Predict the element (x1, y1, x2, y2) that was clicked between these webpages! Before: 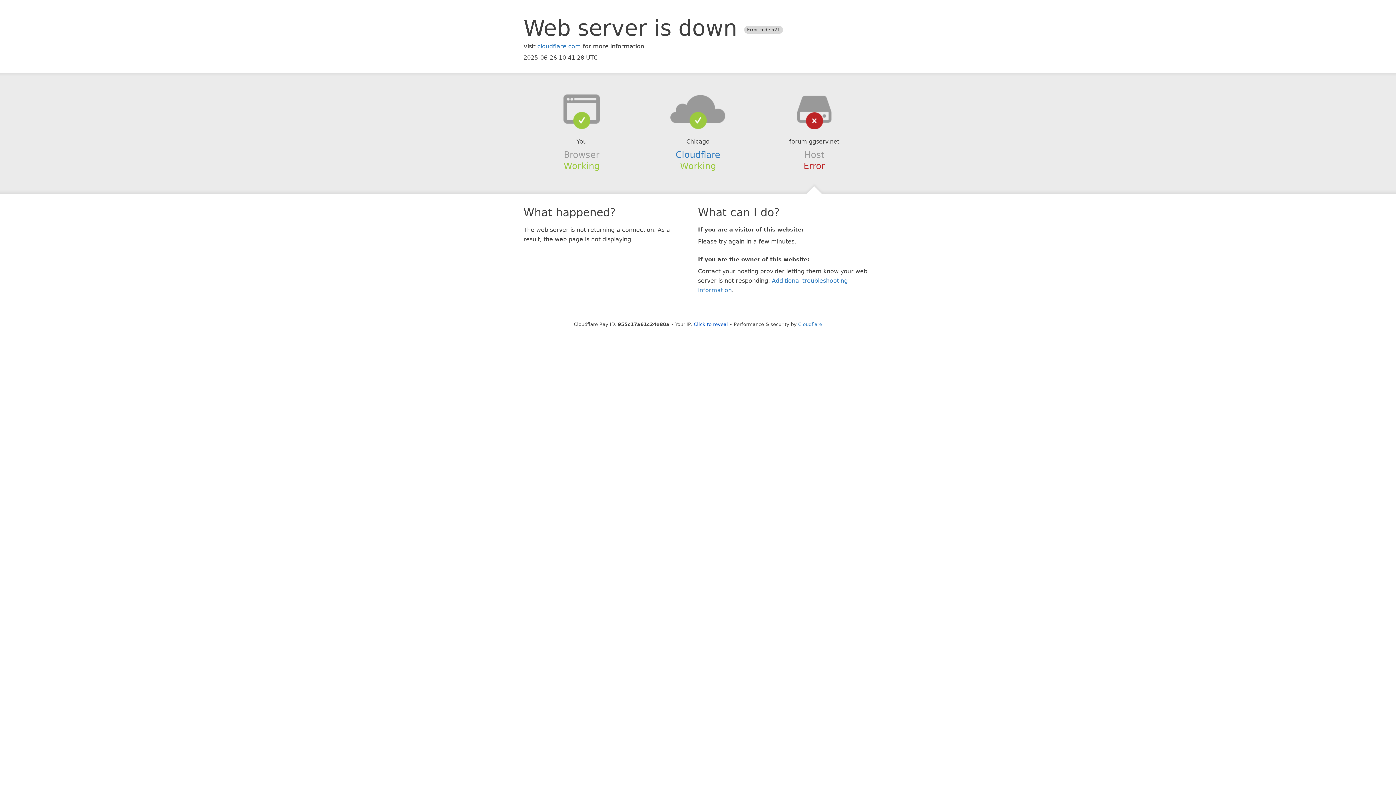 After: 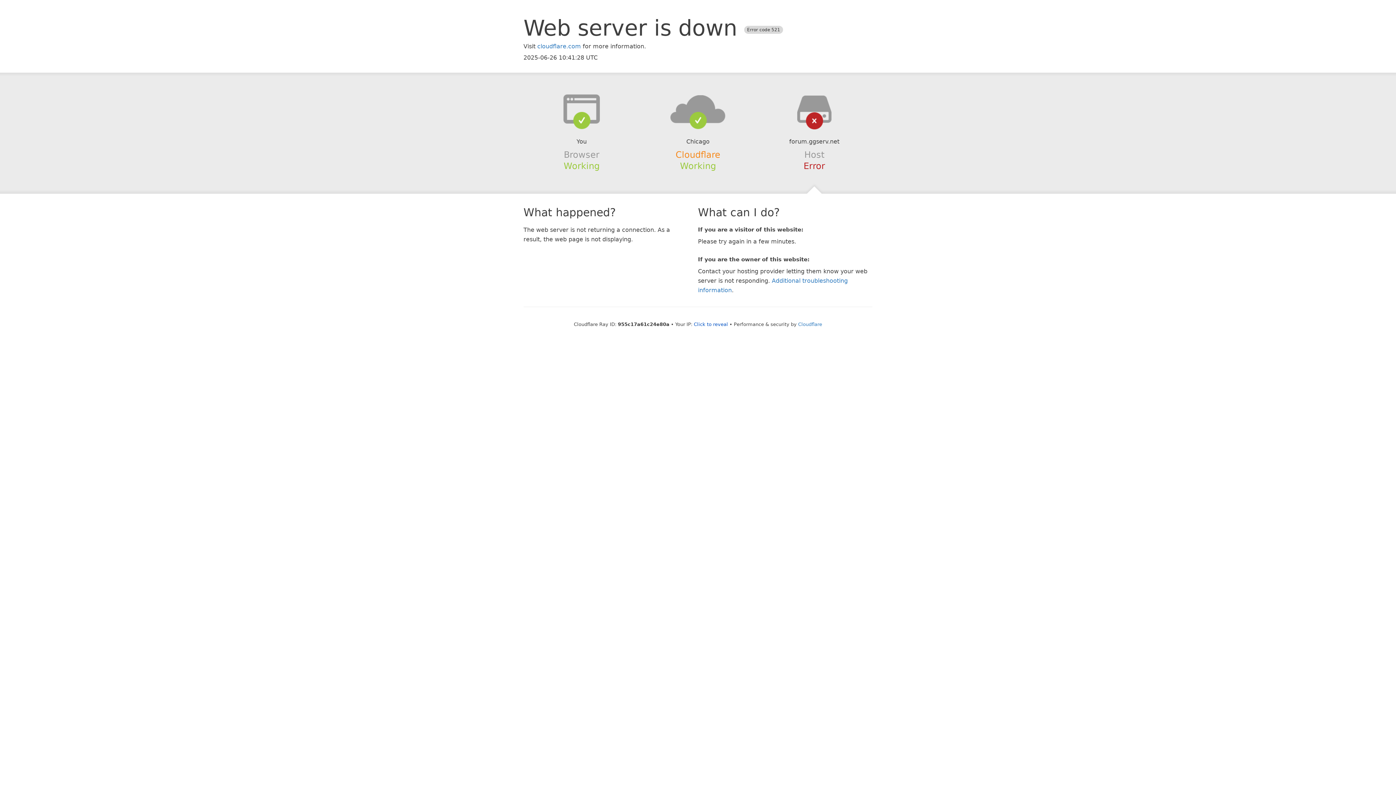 Action: label: Cloudflare bbox: (675, 149, 720, 159)